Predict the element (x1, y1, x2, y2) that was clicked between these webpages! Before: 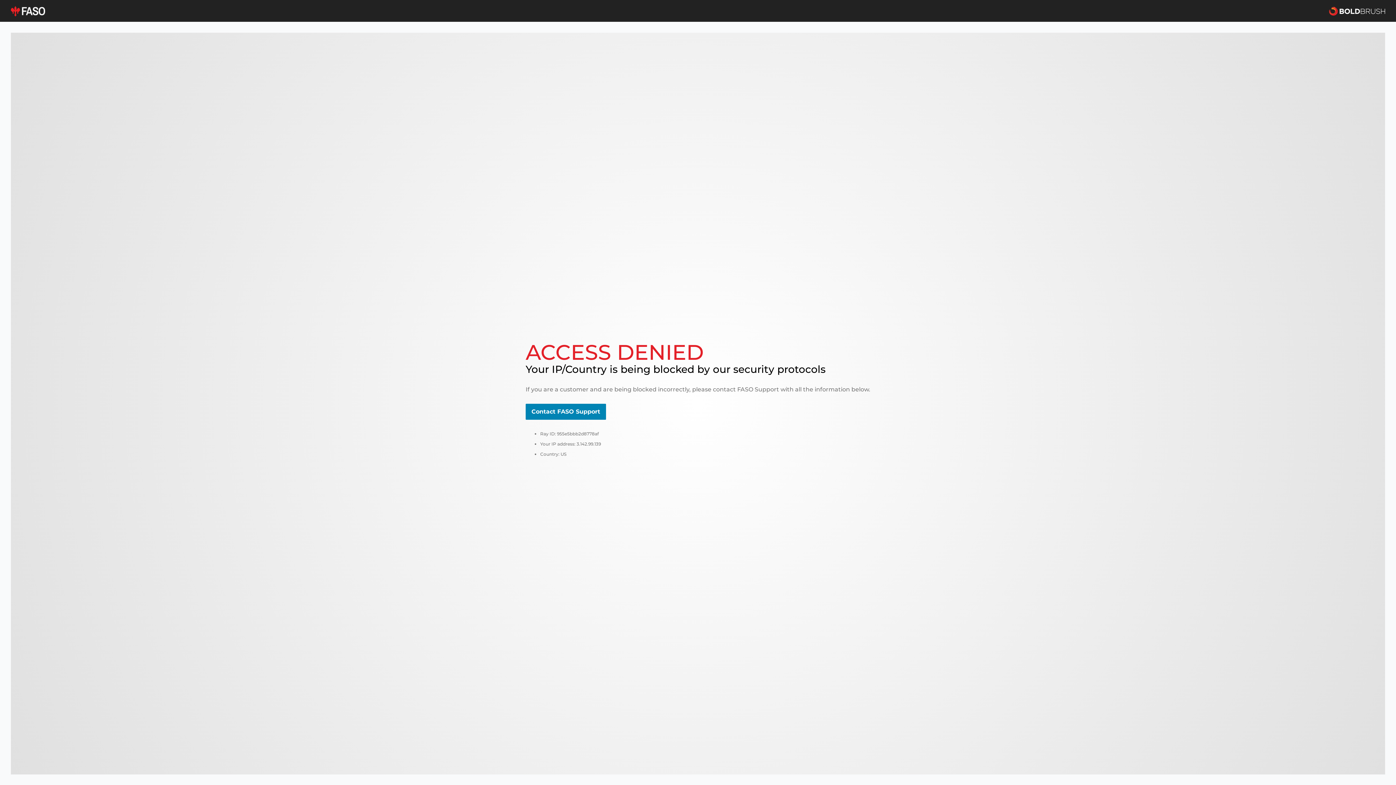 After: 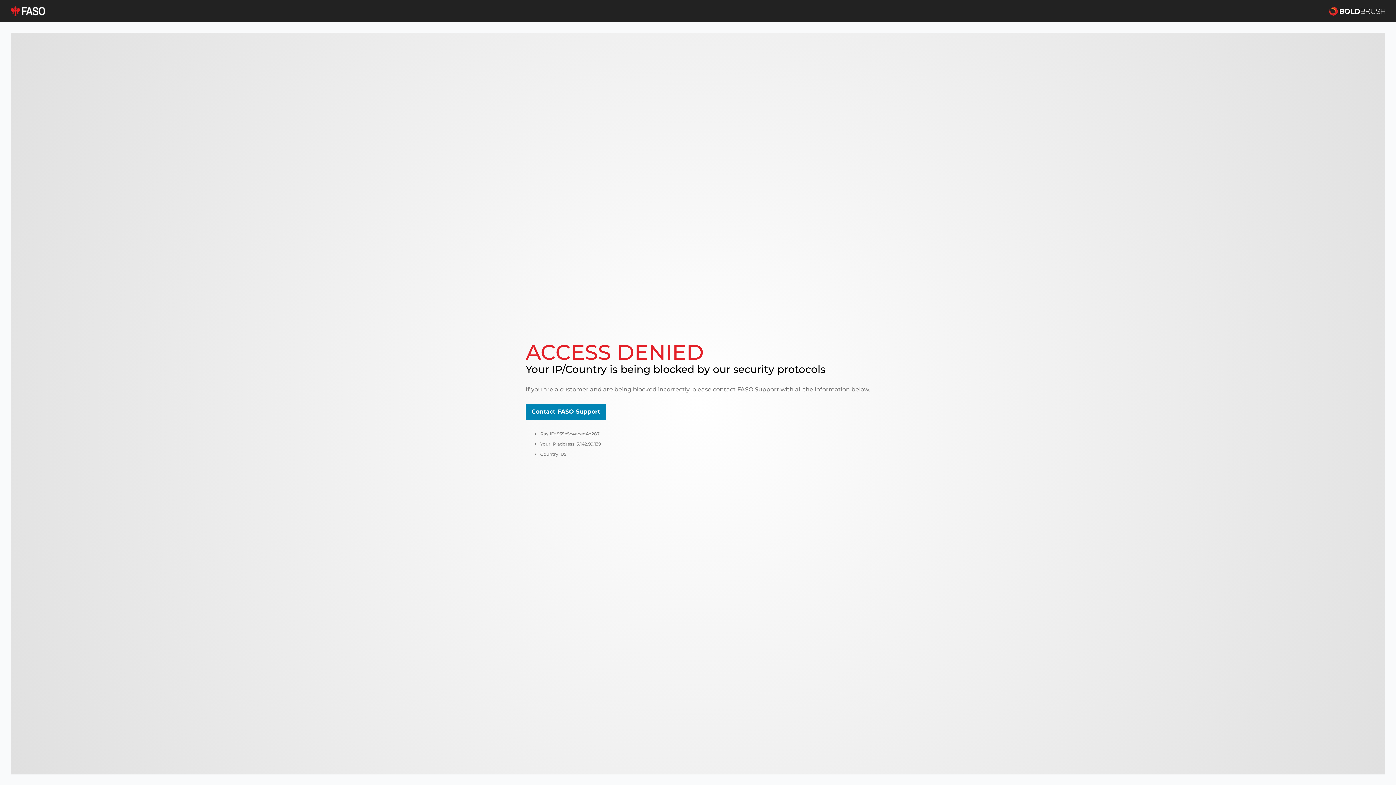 Action: bbox: (525, 404, 606, 420) label: Contact FASO Support